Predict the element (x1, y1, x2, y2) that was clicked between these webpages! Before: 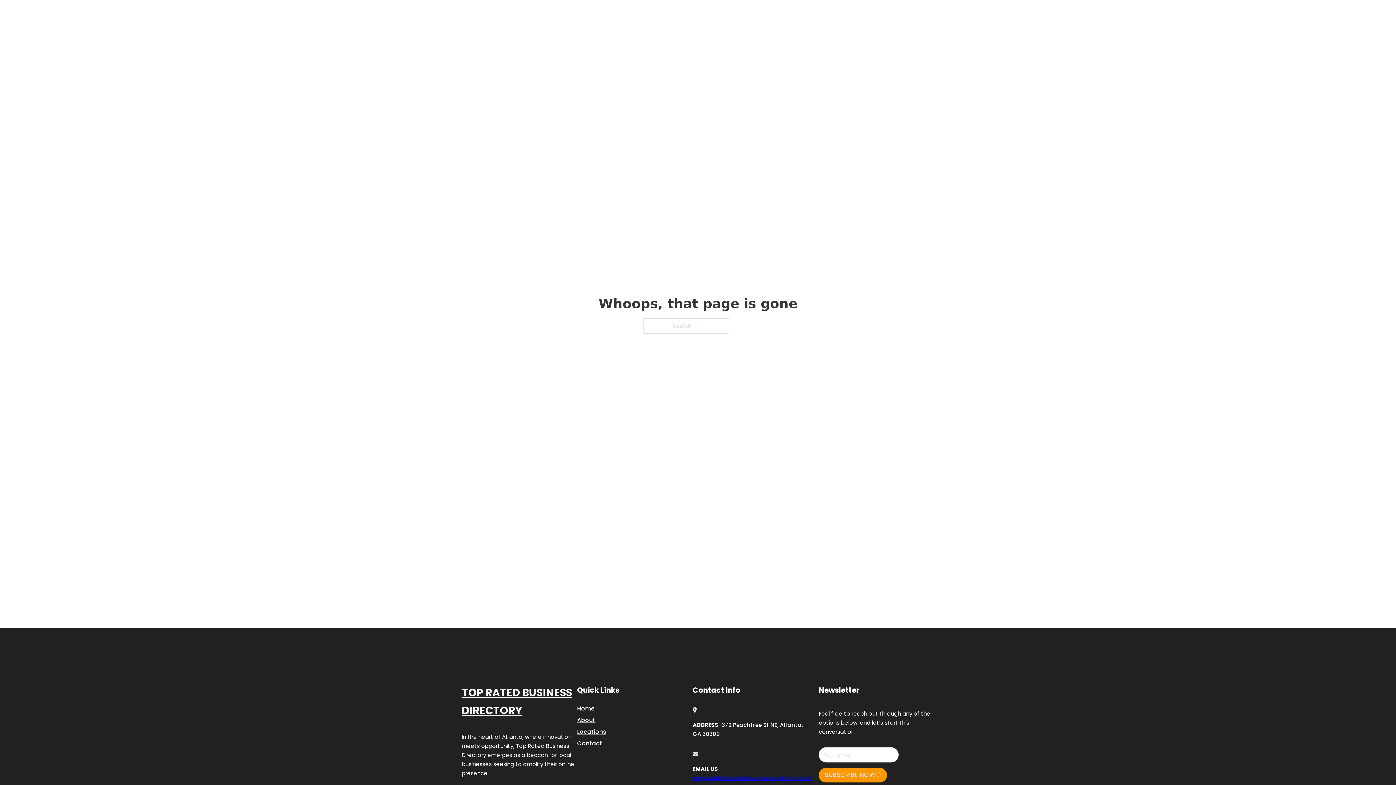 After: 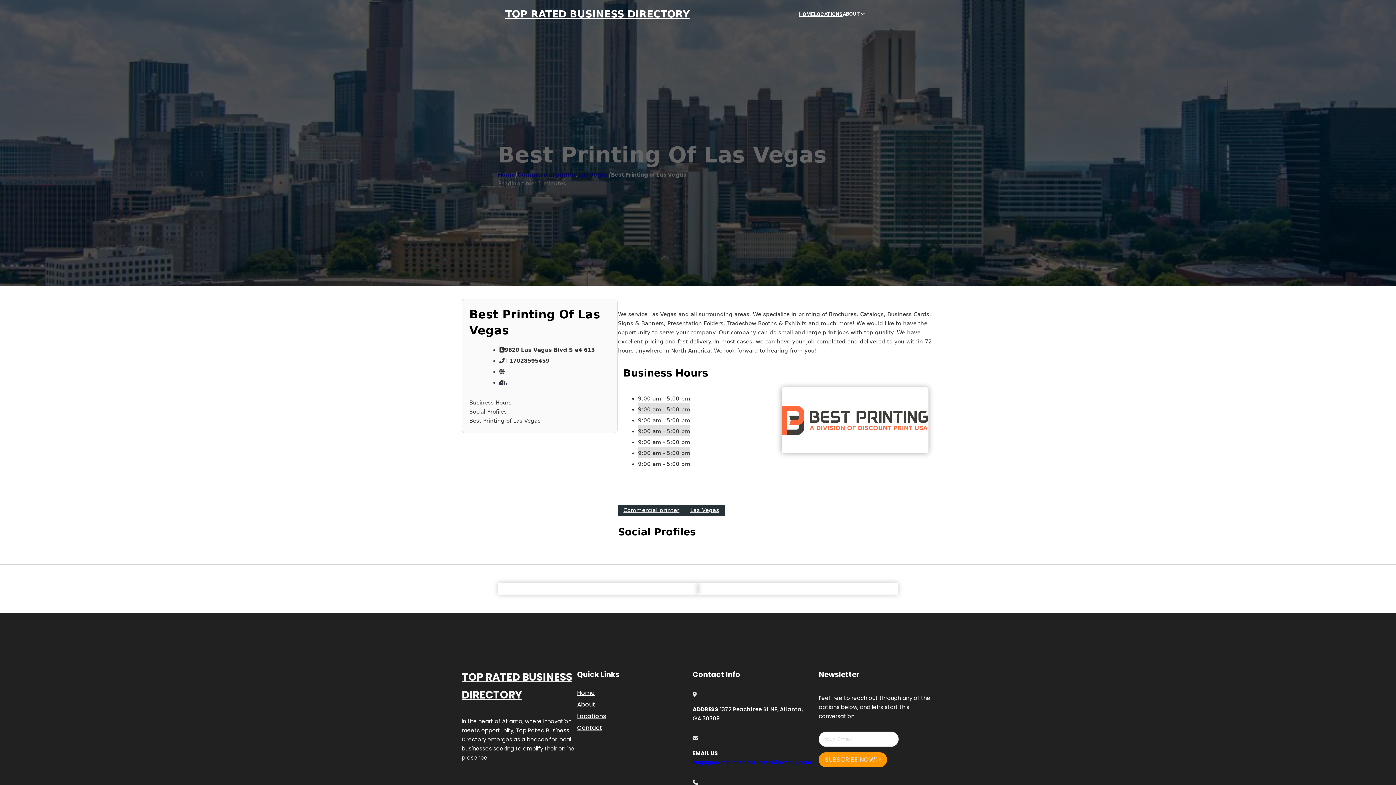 Action: label: TOP RATED BUSINESS DIRECTORY bbox: (461, 684, 577, 719)